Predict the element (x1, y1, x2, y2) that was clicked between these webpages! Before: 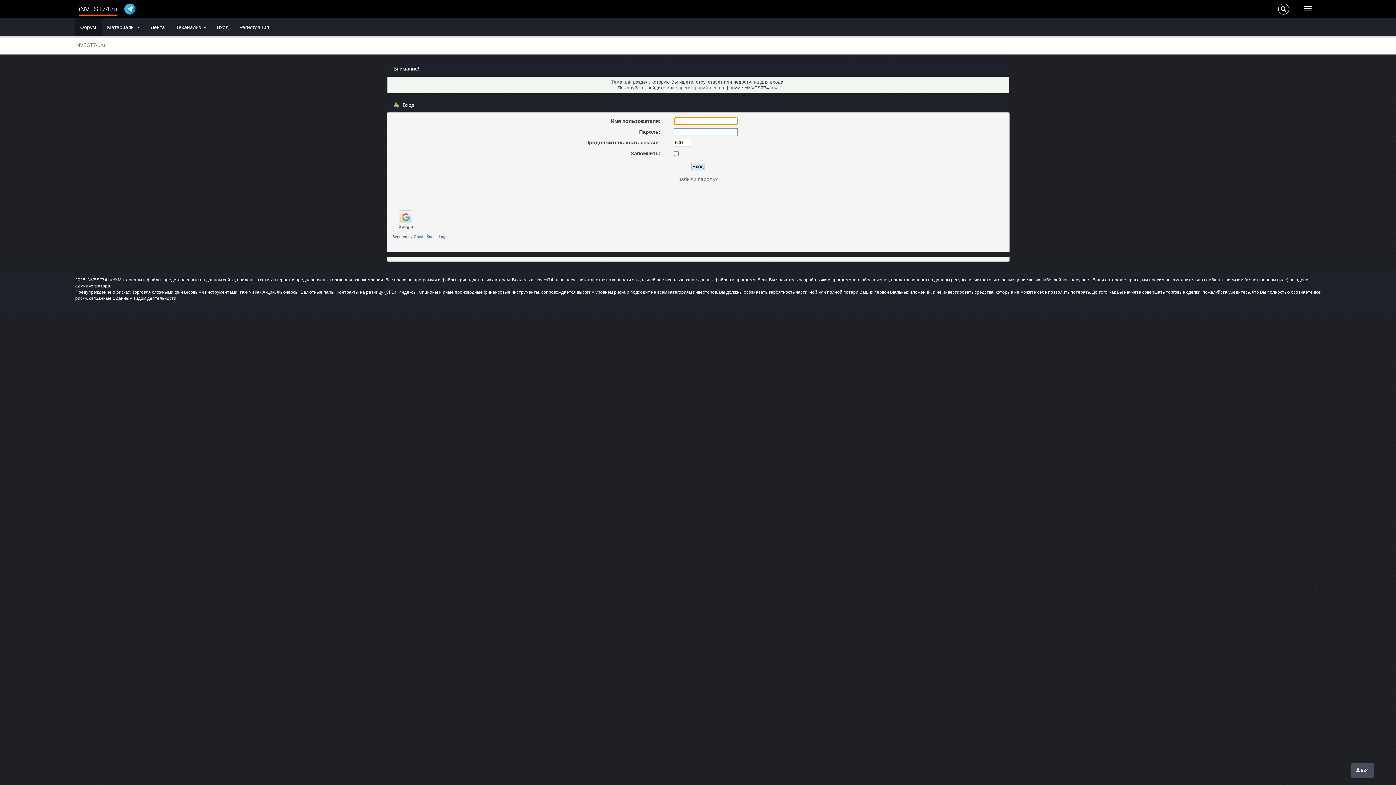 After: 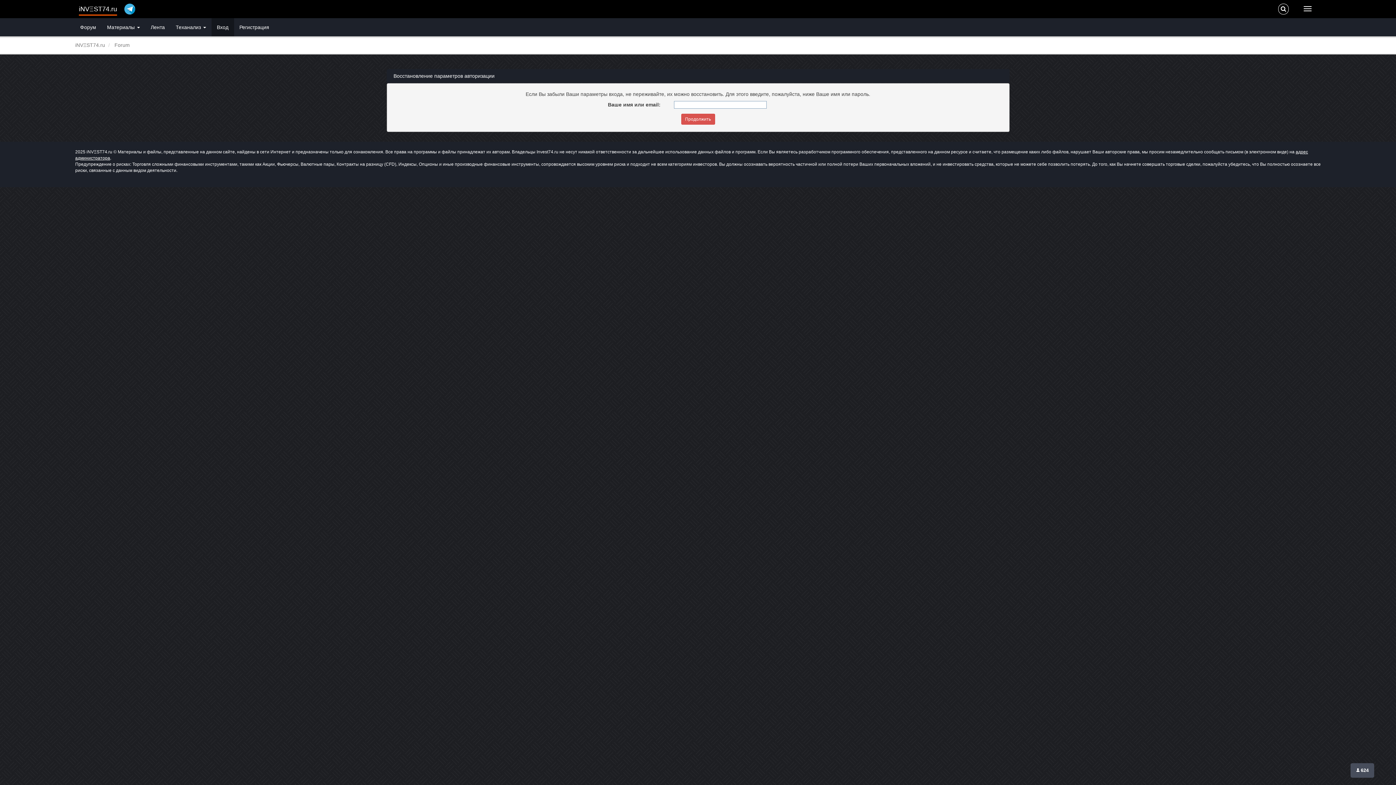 Action: bbox: (678, 176, 718, 182) label: Забыли пароль?